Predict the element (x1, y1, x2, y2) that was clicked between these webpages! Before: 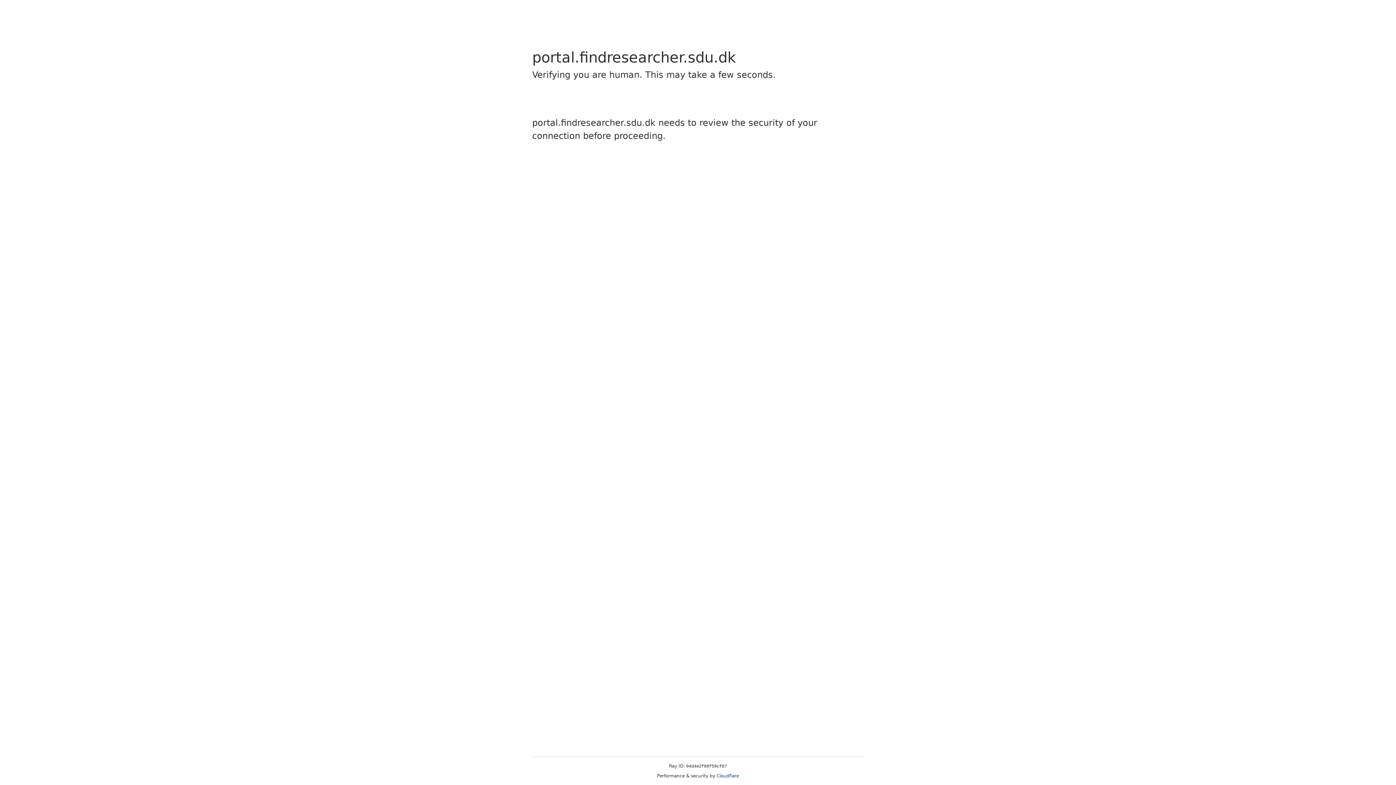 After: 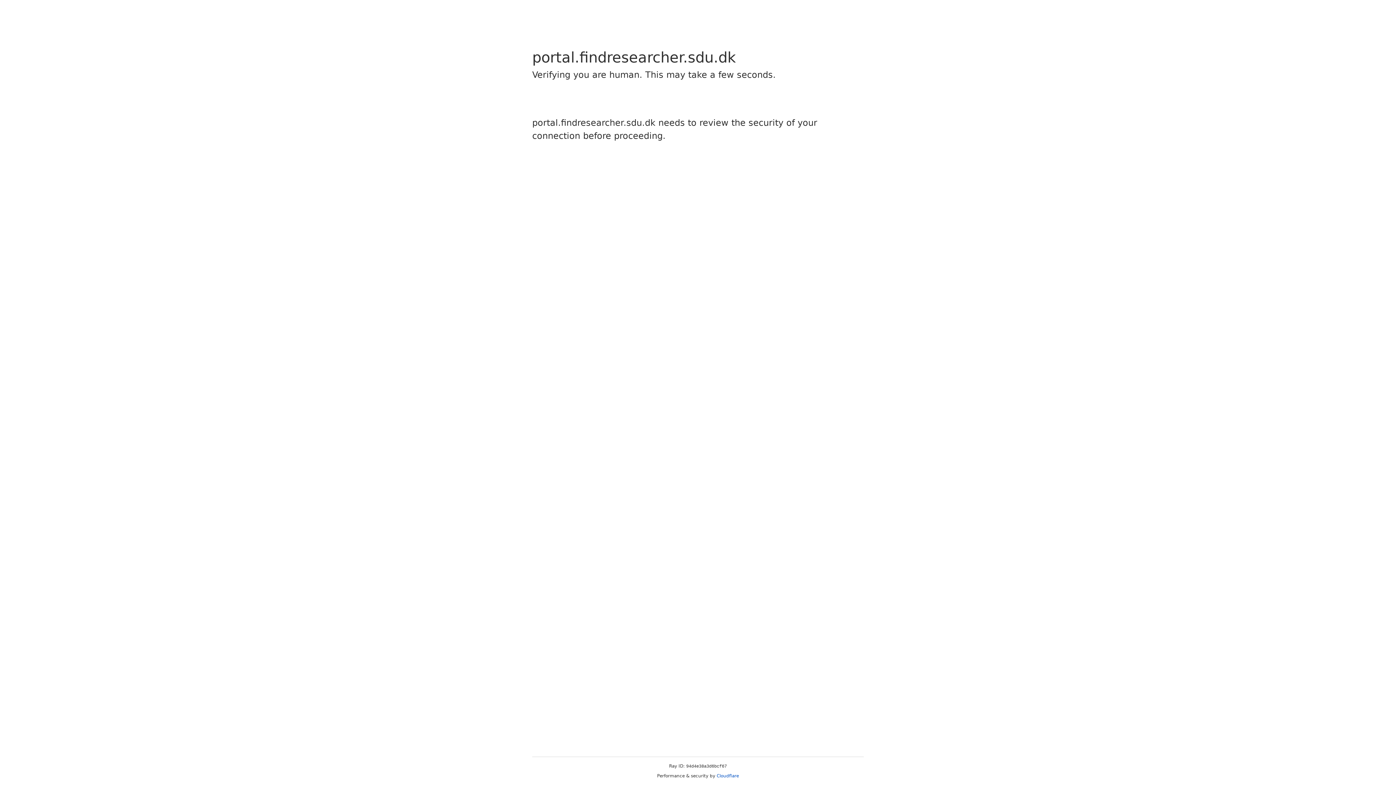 Action: bbox: (716, 773, 739, 778) label: Cloudflare